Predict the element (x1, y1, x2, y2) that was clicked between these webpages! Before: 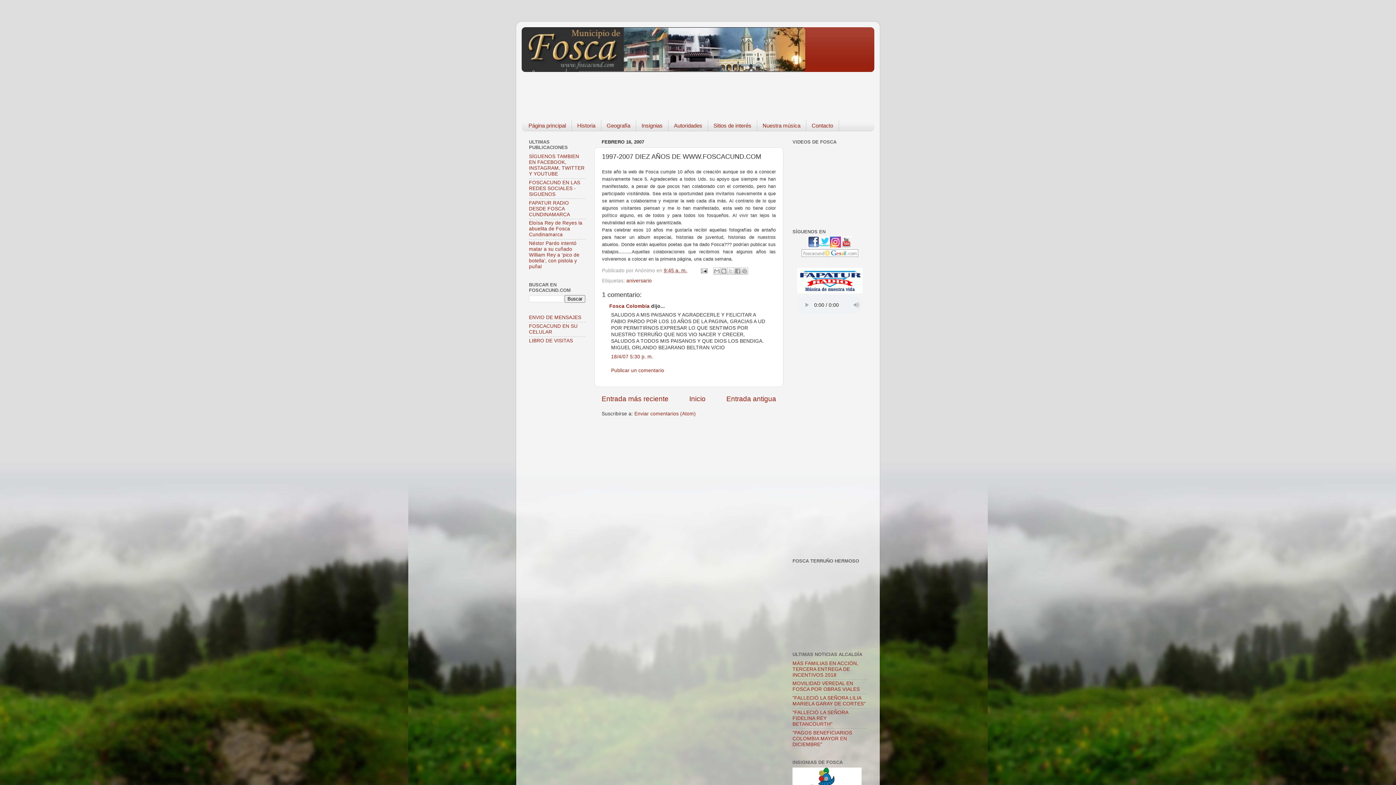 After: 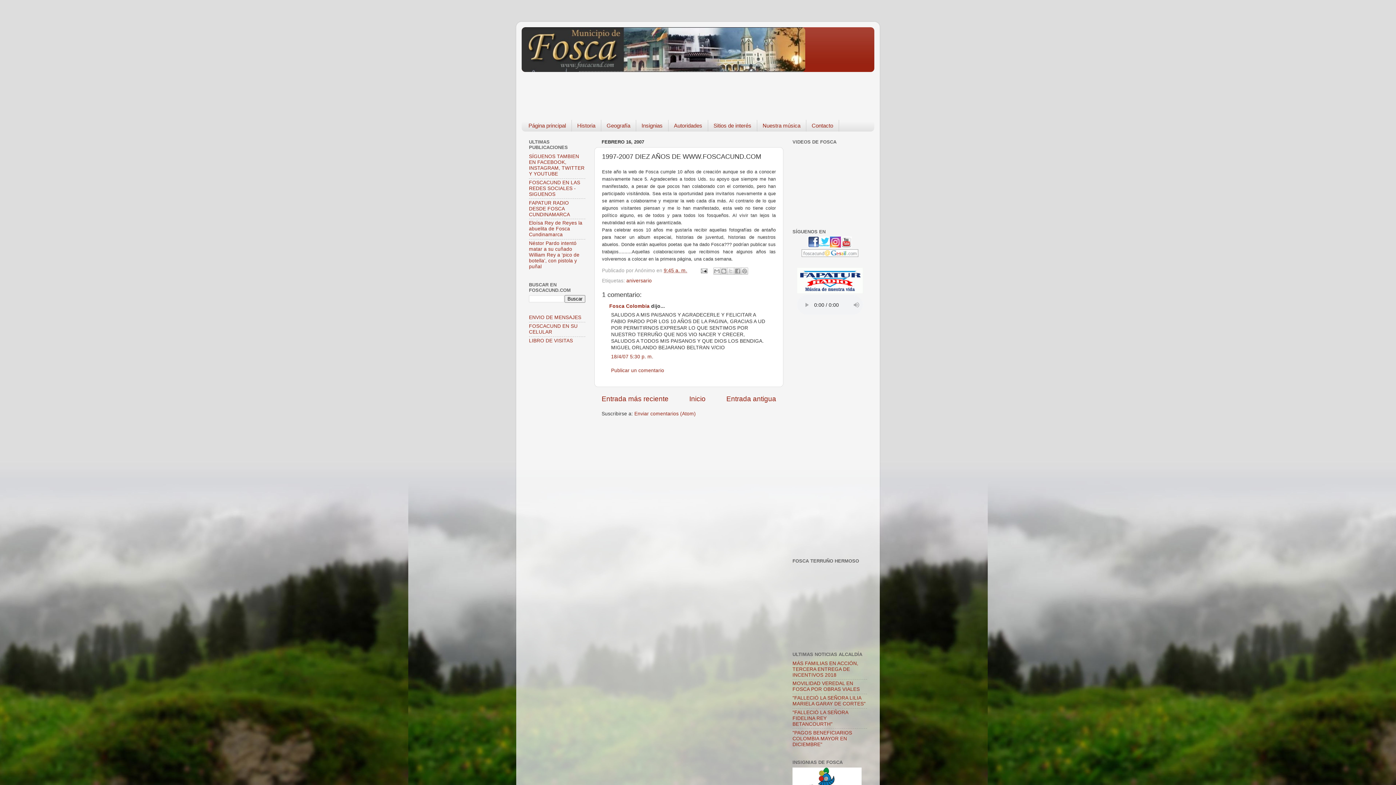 Action: bbox: (801, 250, 858, 255)